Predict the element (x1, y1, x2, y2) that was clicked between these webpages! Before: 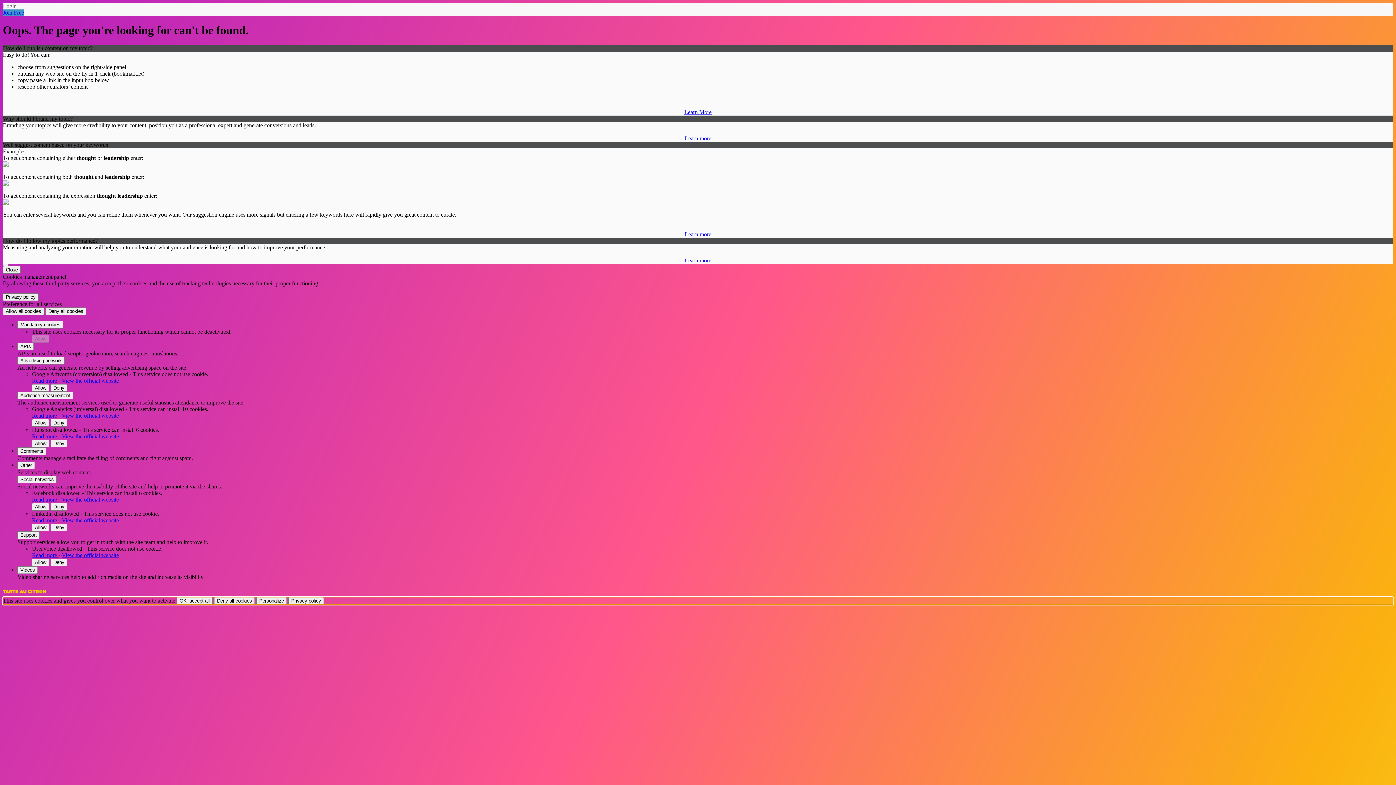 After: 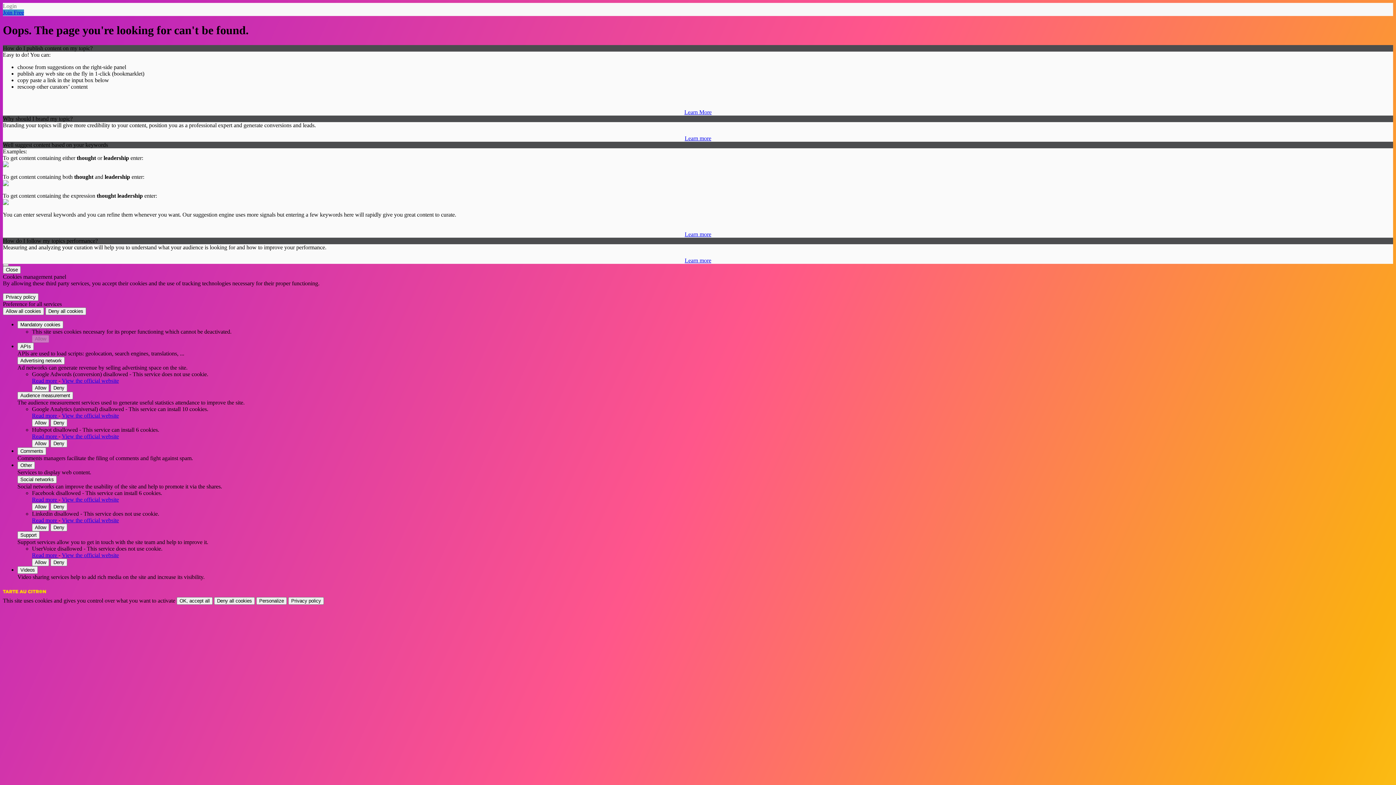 Action: bbox: (684, 257, 711, 263) label: Learn more